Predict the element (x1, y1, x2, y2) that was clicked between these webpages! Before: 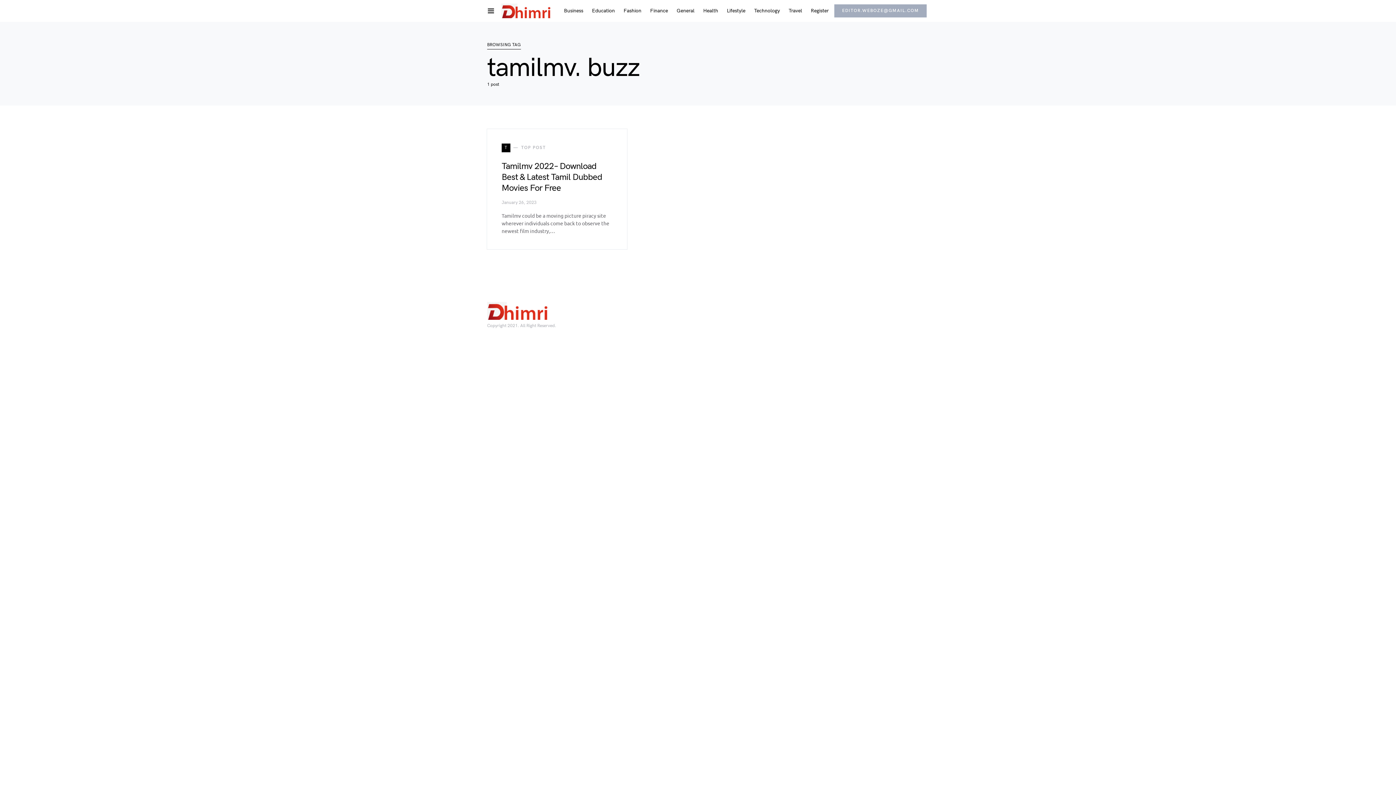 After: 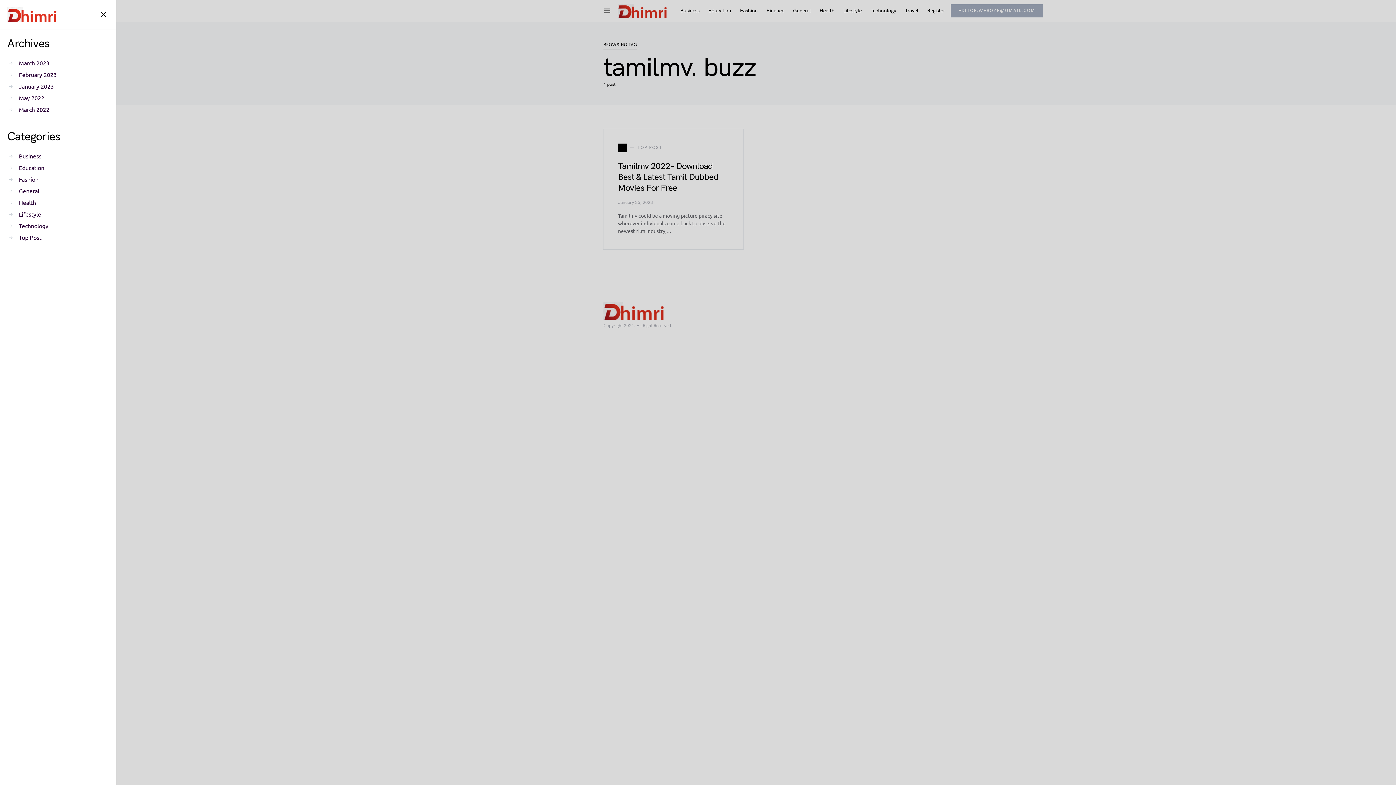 Action: bbox: (487, 4, 495, 16)